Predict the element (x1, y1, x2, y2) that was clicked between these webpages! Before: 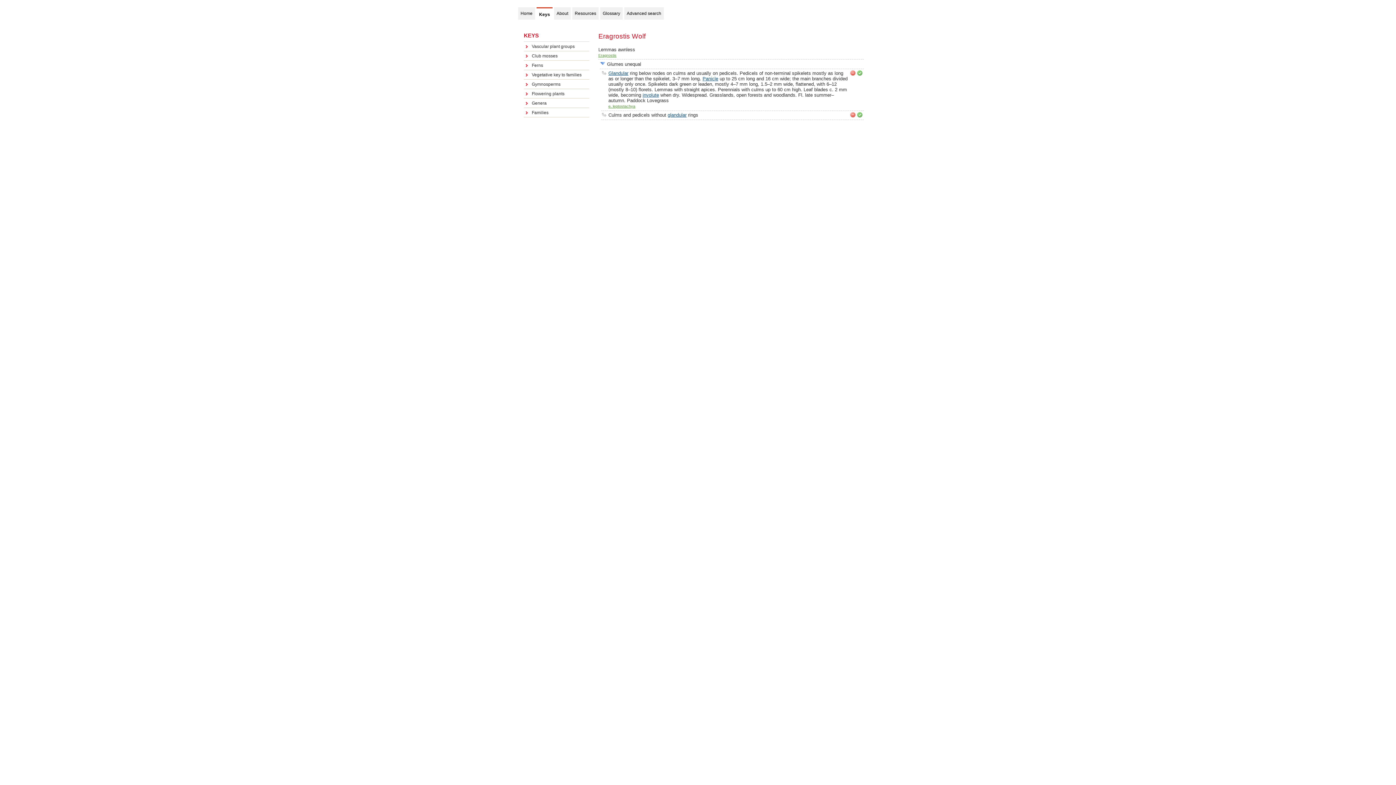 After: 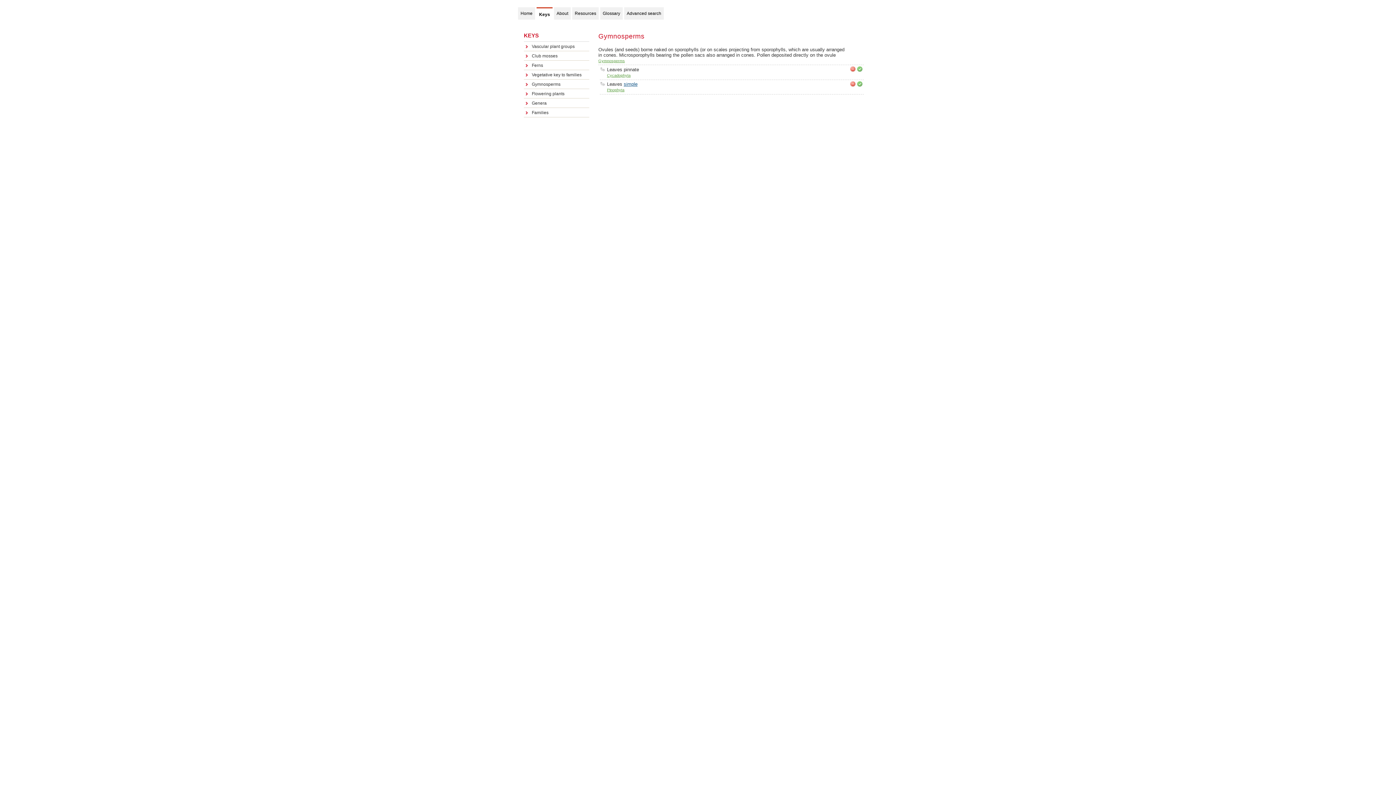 Action: label: Gymnosperms bbox: (524, 79, 589, 88)